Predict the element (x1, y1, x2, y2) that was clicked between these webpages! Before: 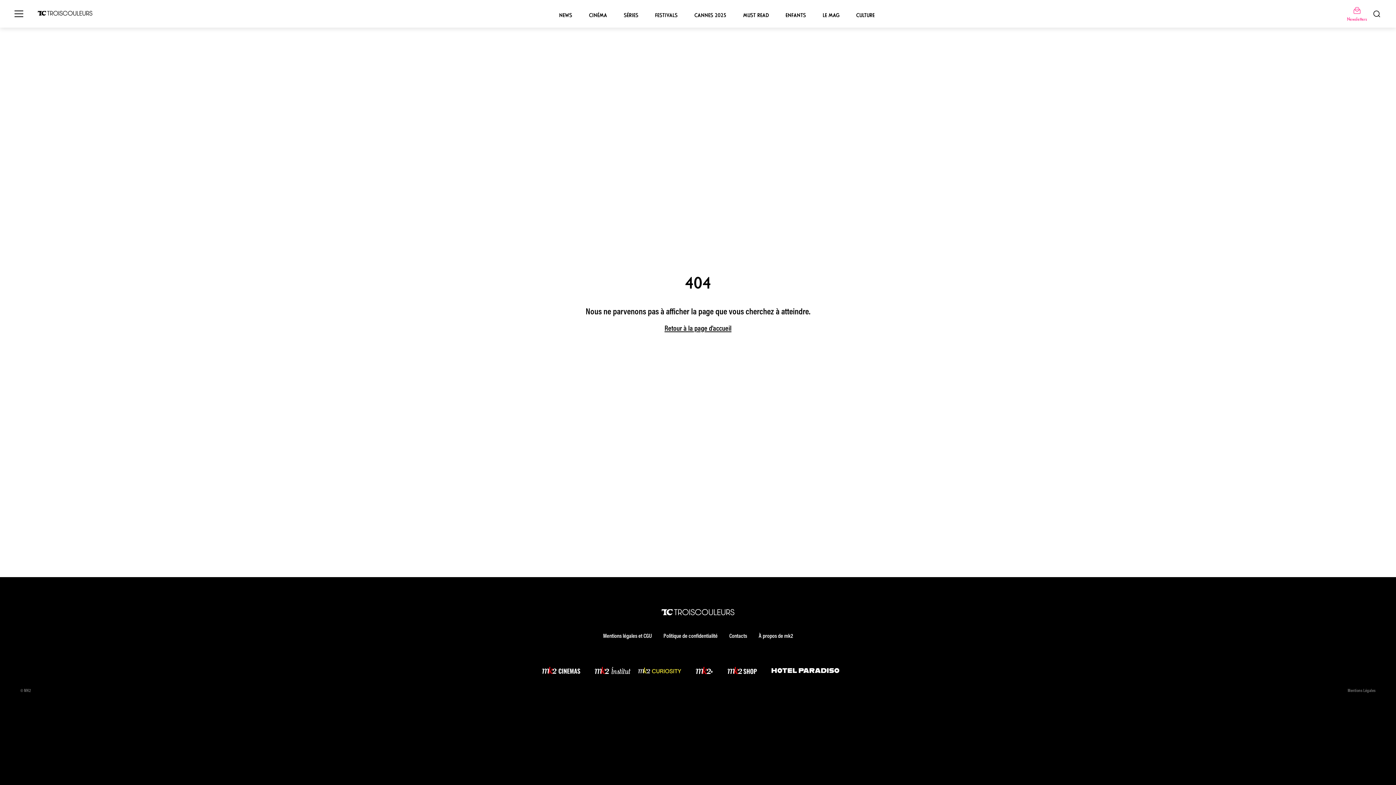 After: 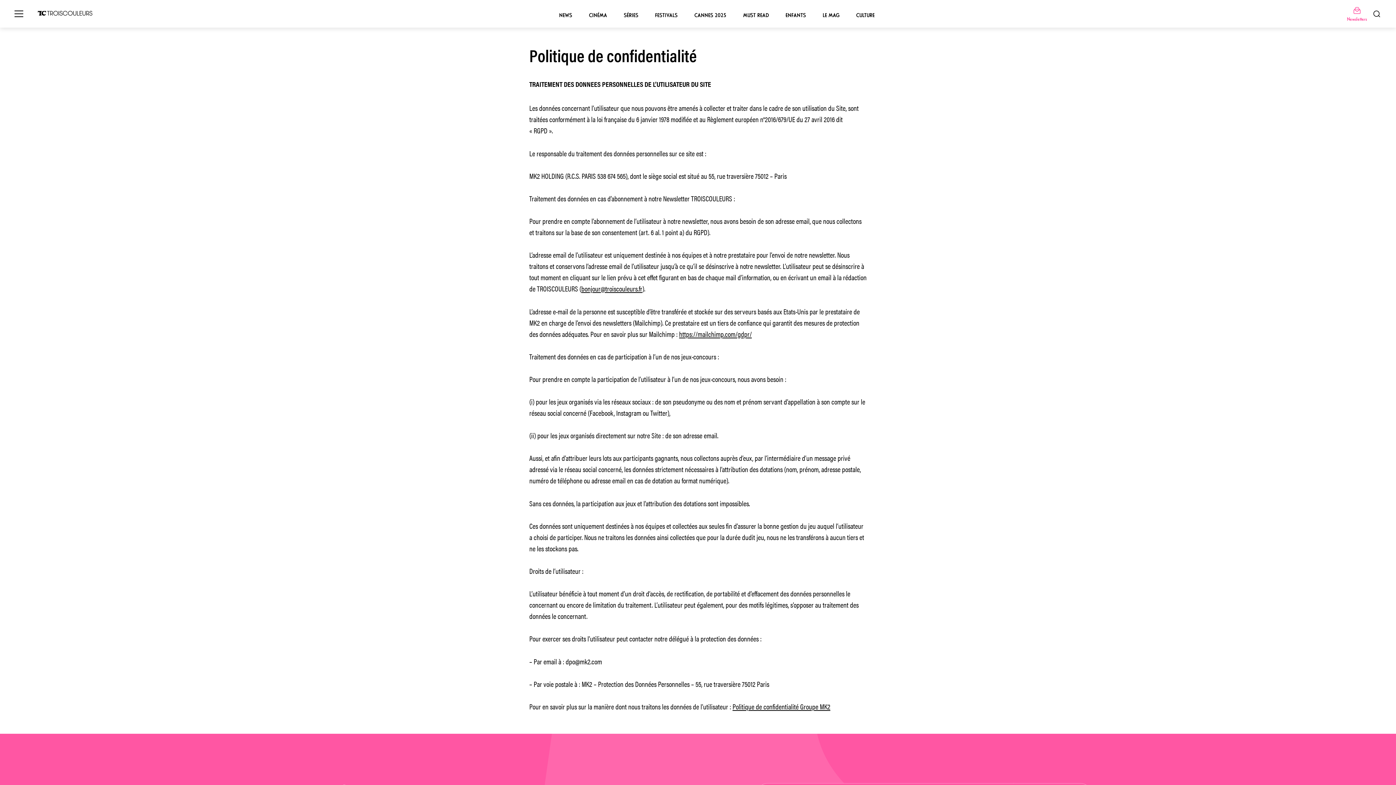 Action: bbox: (663, 633, 717, 639) label: Politique de confidentialité